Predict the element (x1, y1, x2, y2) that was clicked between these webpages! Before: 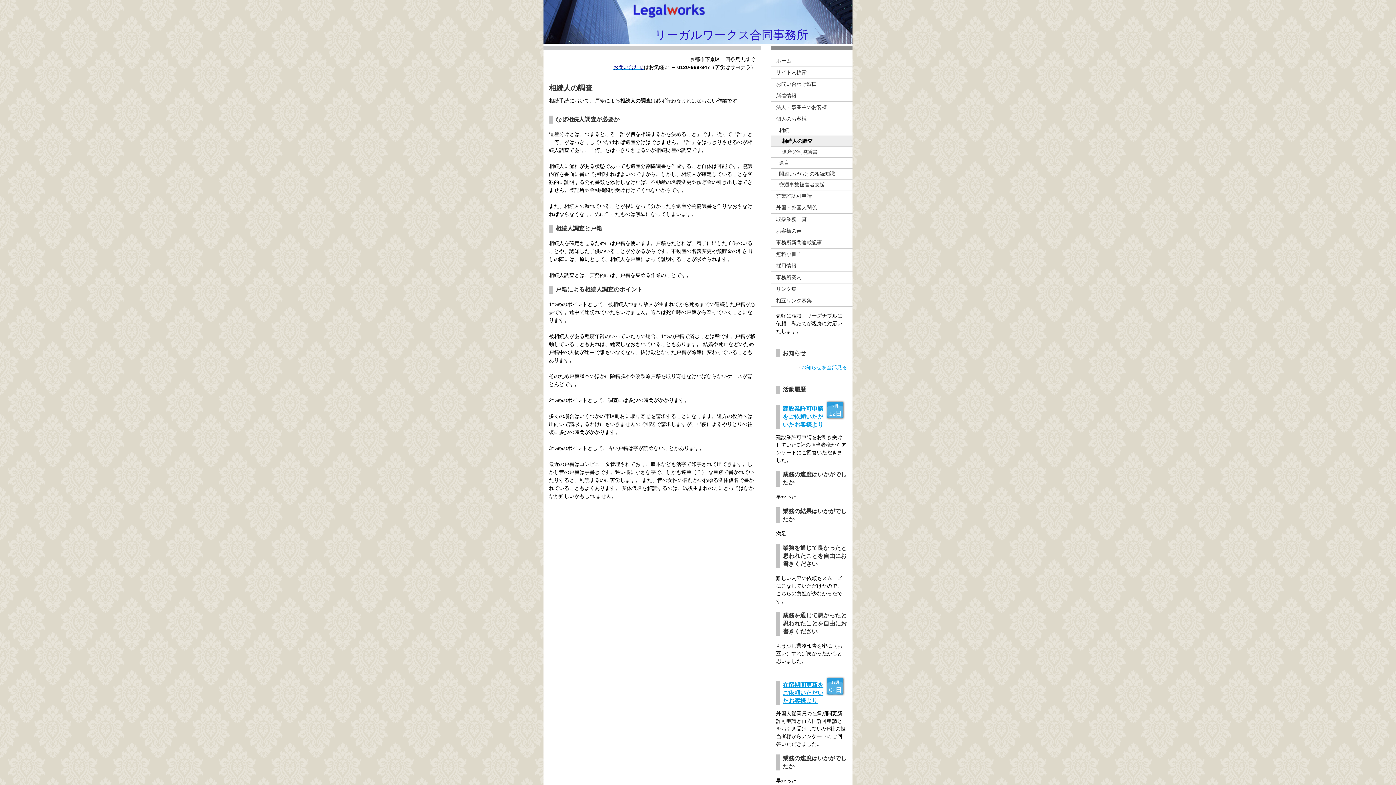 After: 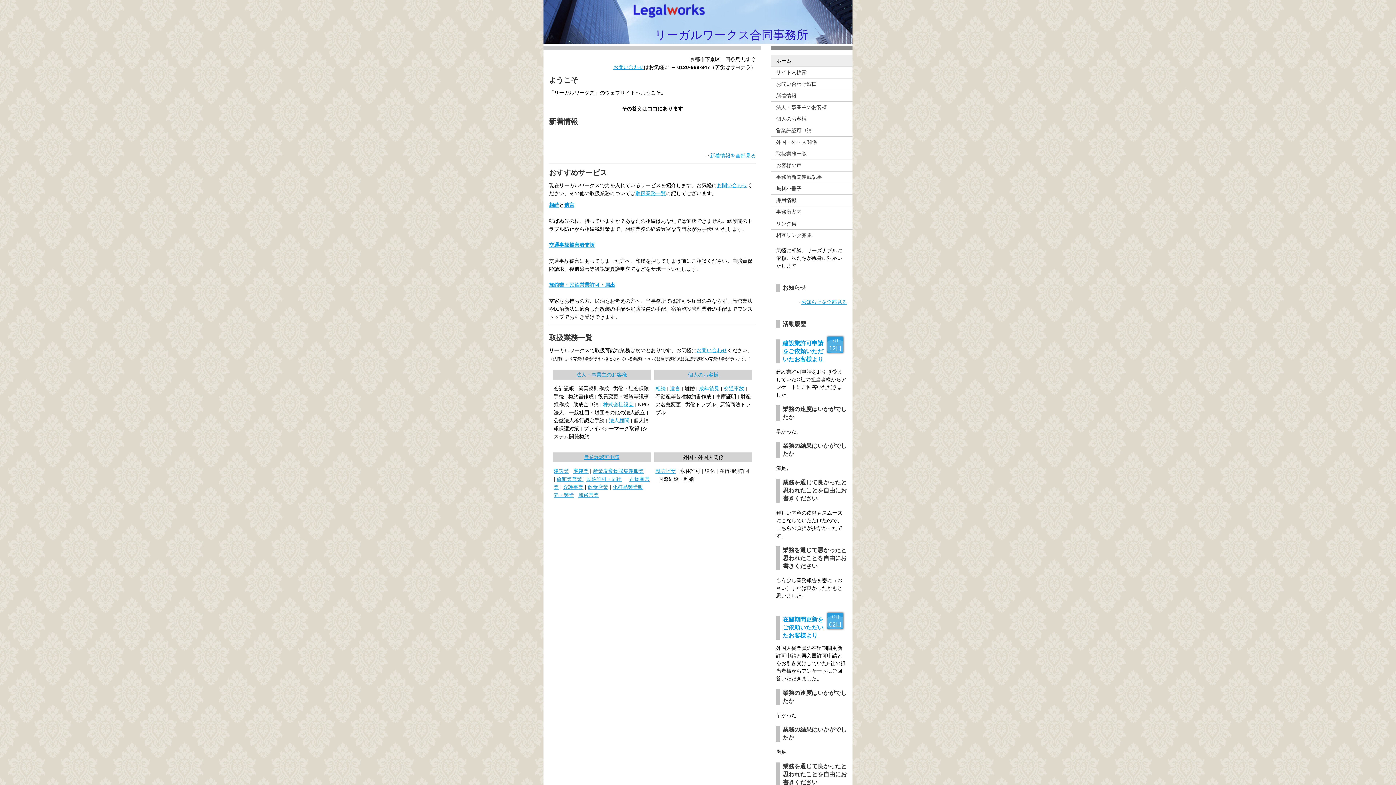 Action: bbox: (543, 0, 852, 43) label: リーガルワークス合同事務所